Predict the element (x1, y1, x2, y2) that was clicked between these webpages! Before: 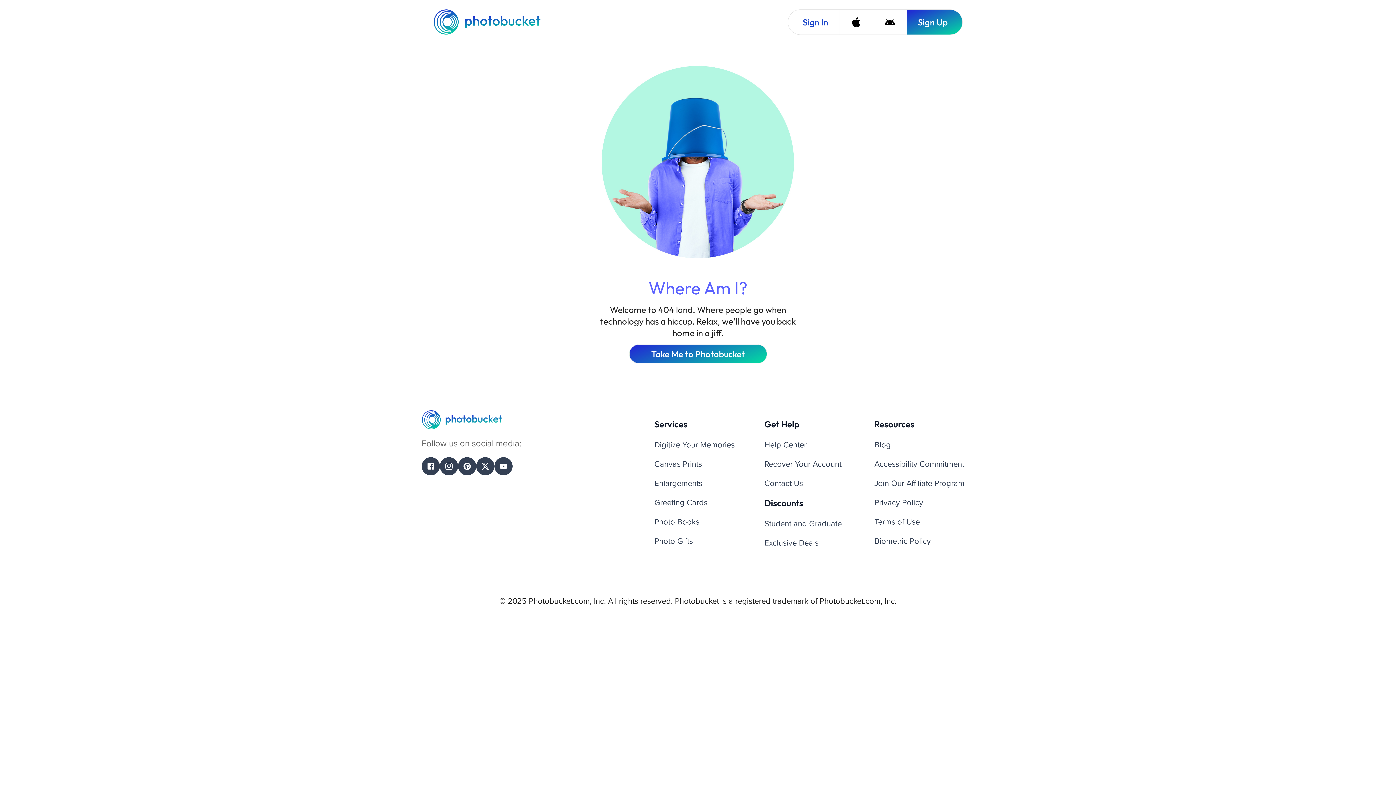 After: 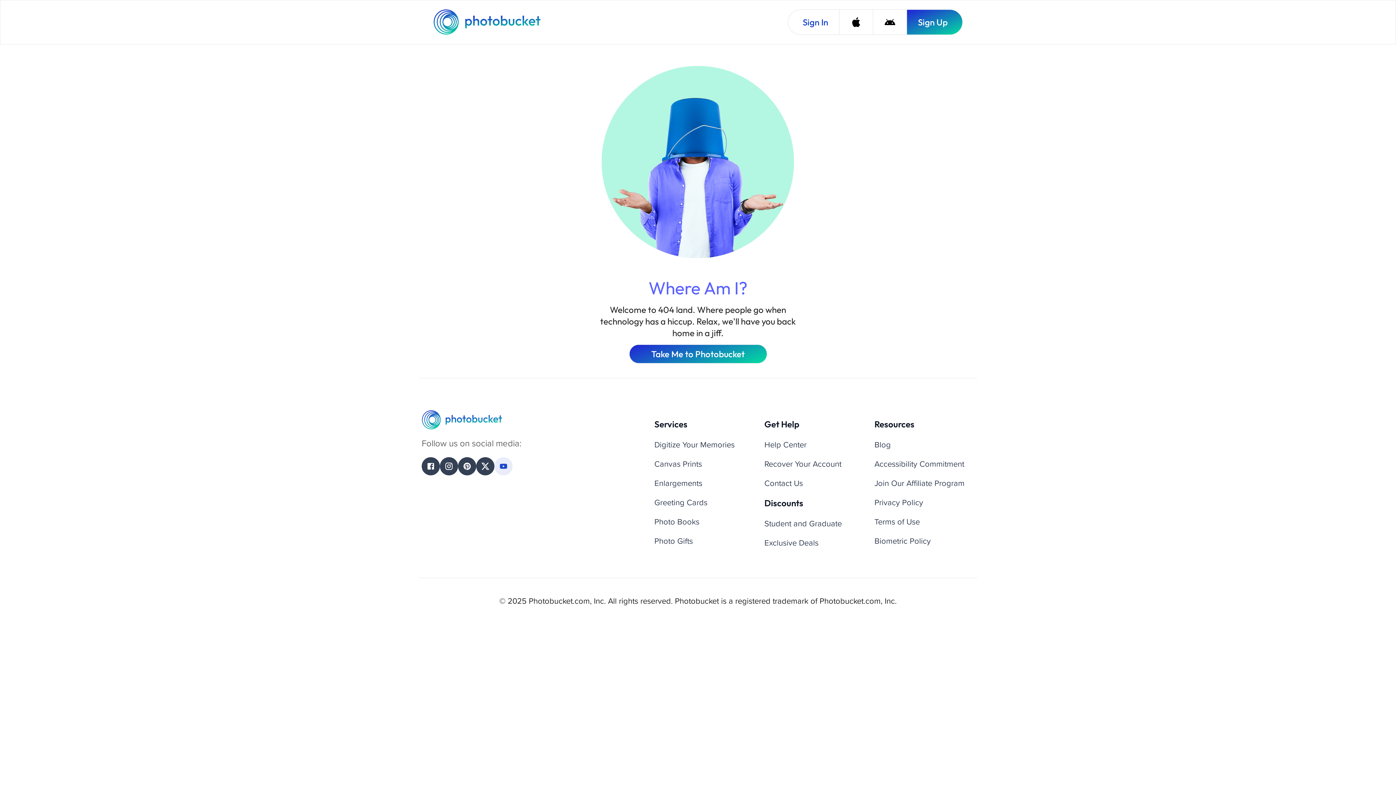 Action: label: Youtube bbox: (494, 267, 512, 285)